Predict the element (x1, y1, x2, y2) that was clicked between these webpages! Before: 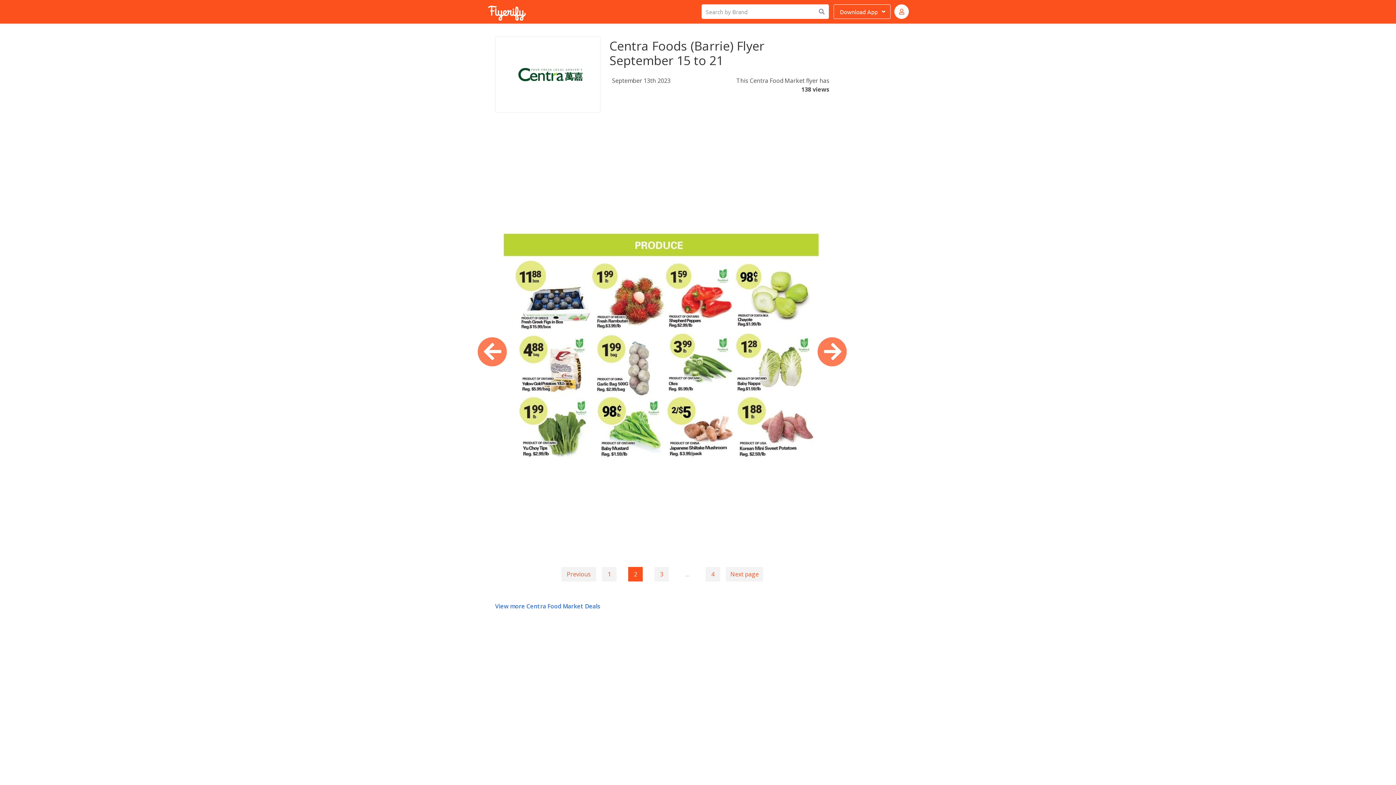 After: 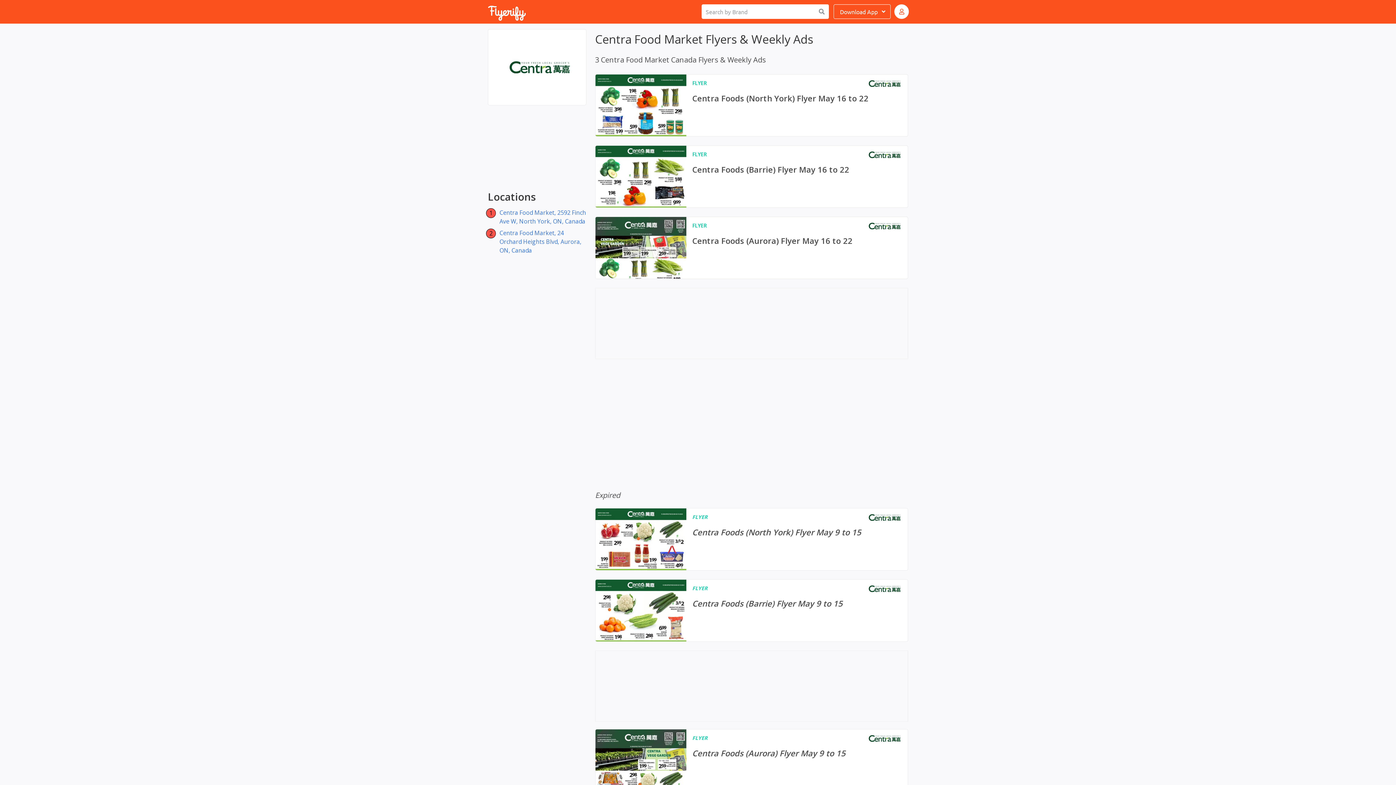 Action: label:   bbox: (495, 36, 600, 112)